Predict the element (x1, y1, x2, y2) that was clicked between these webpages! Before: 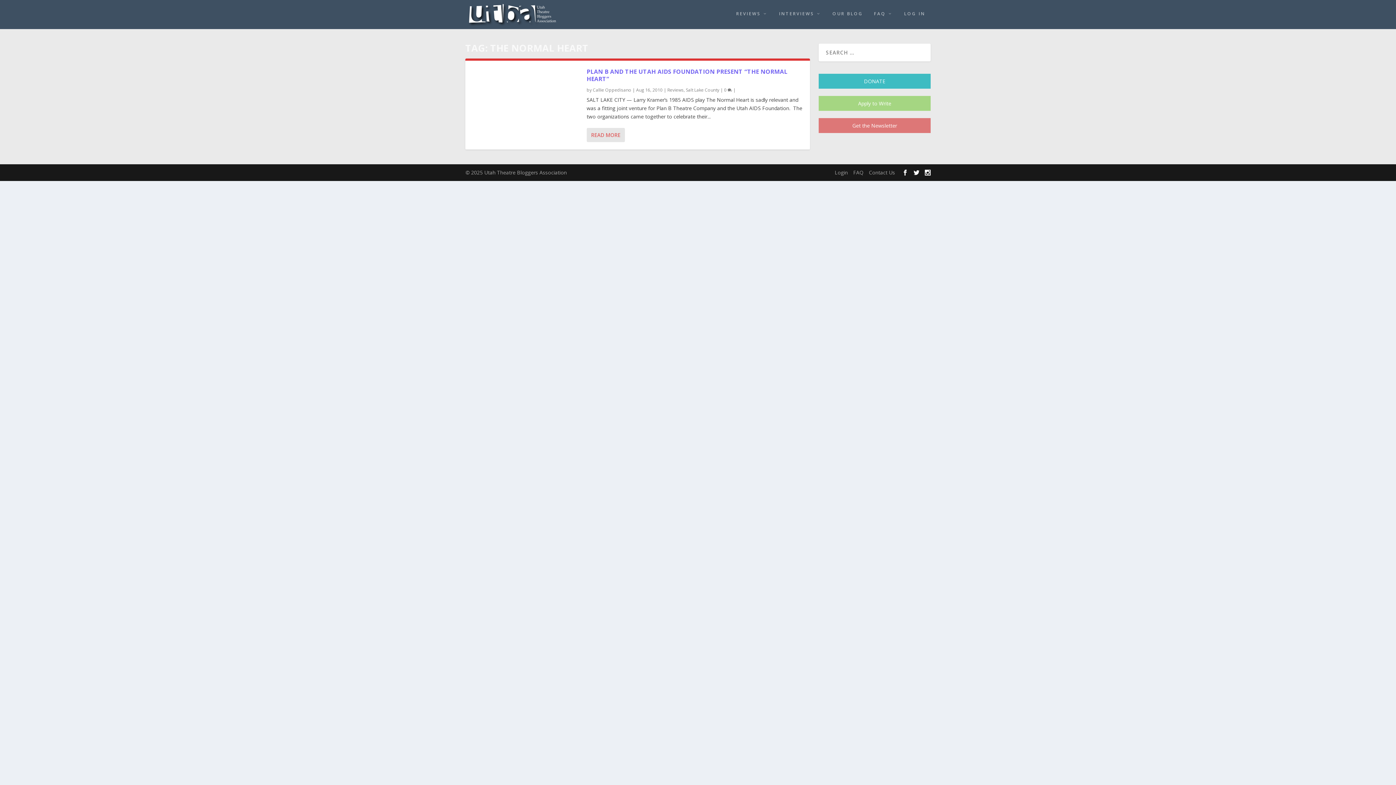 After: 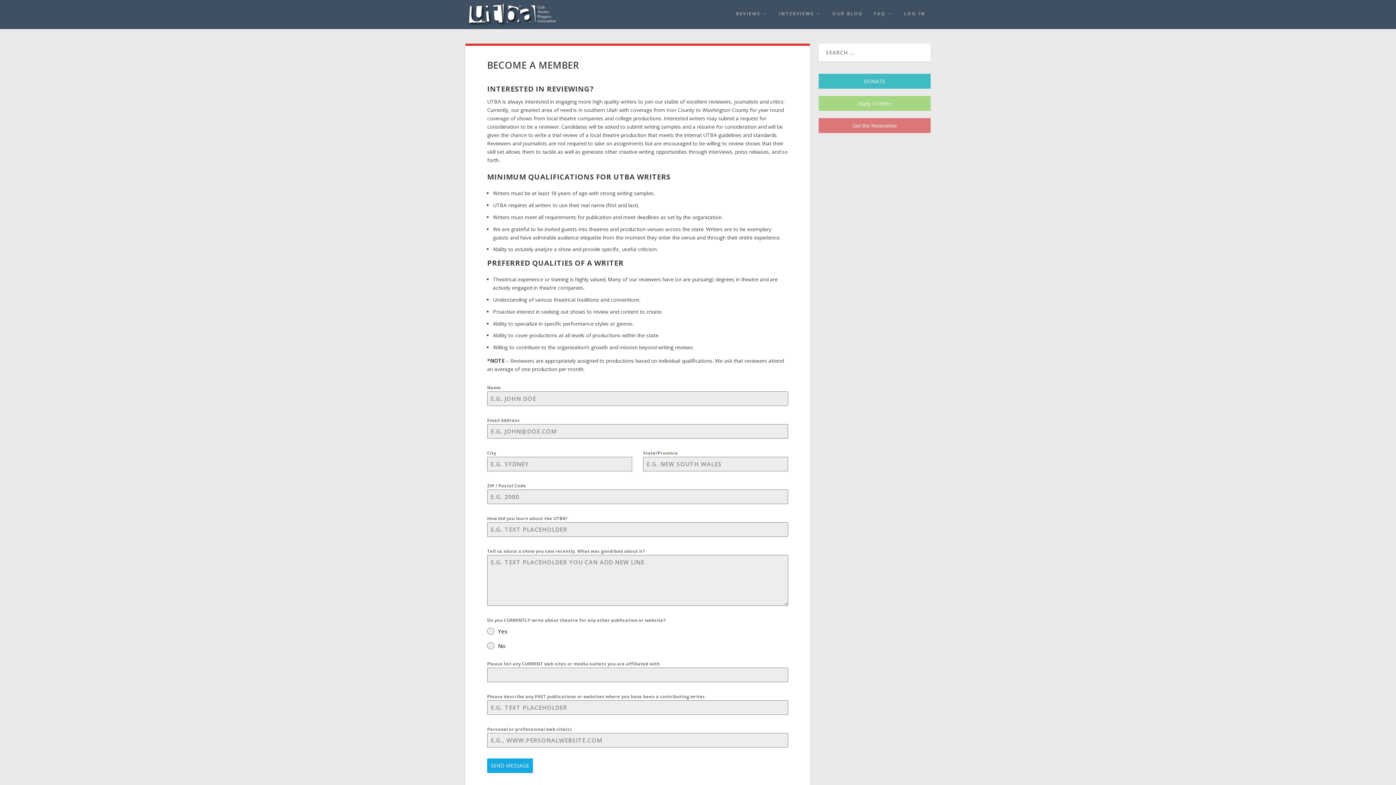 Action: label: Apply to Write bbox: (818, 95, 930, 110)